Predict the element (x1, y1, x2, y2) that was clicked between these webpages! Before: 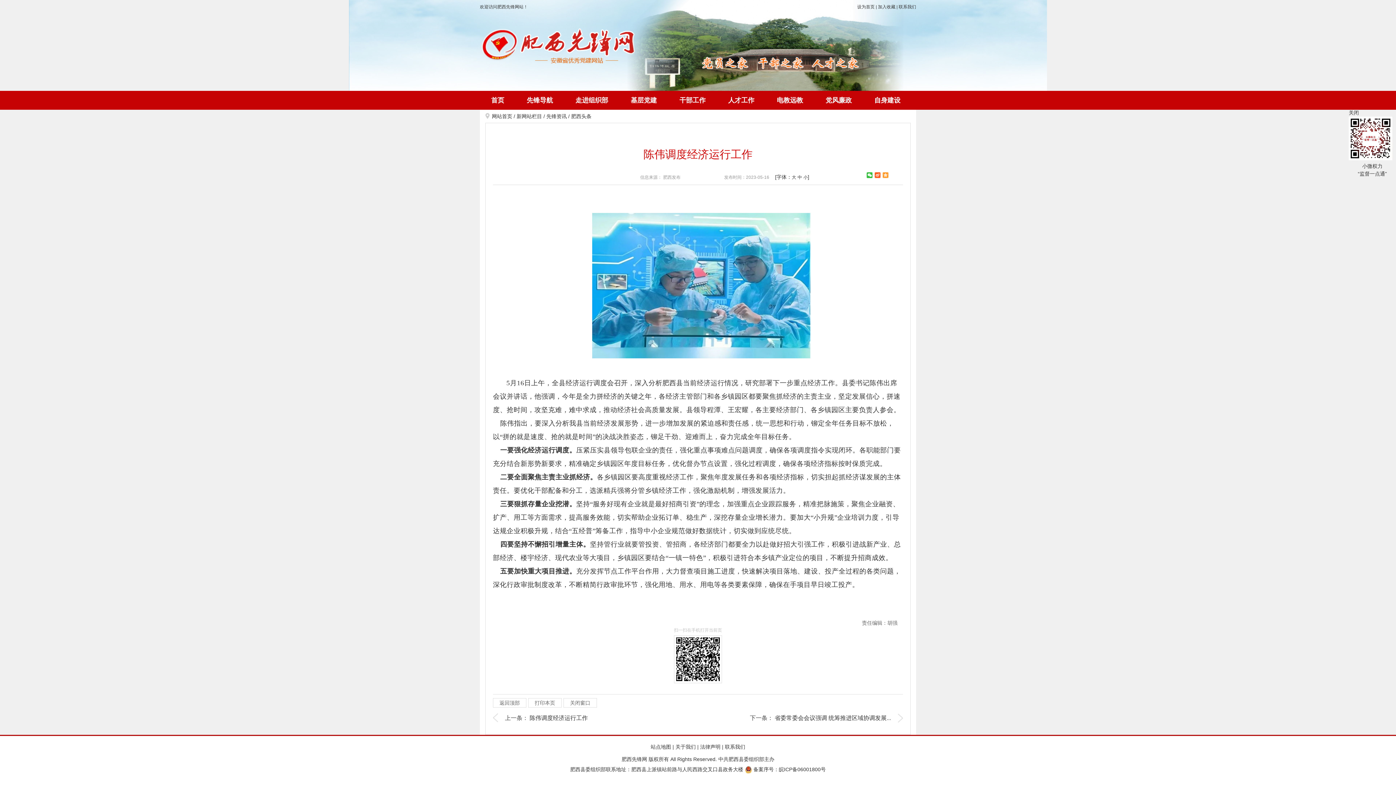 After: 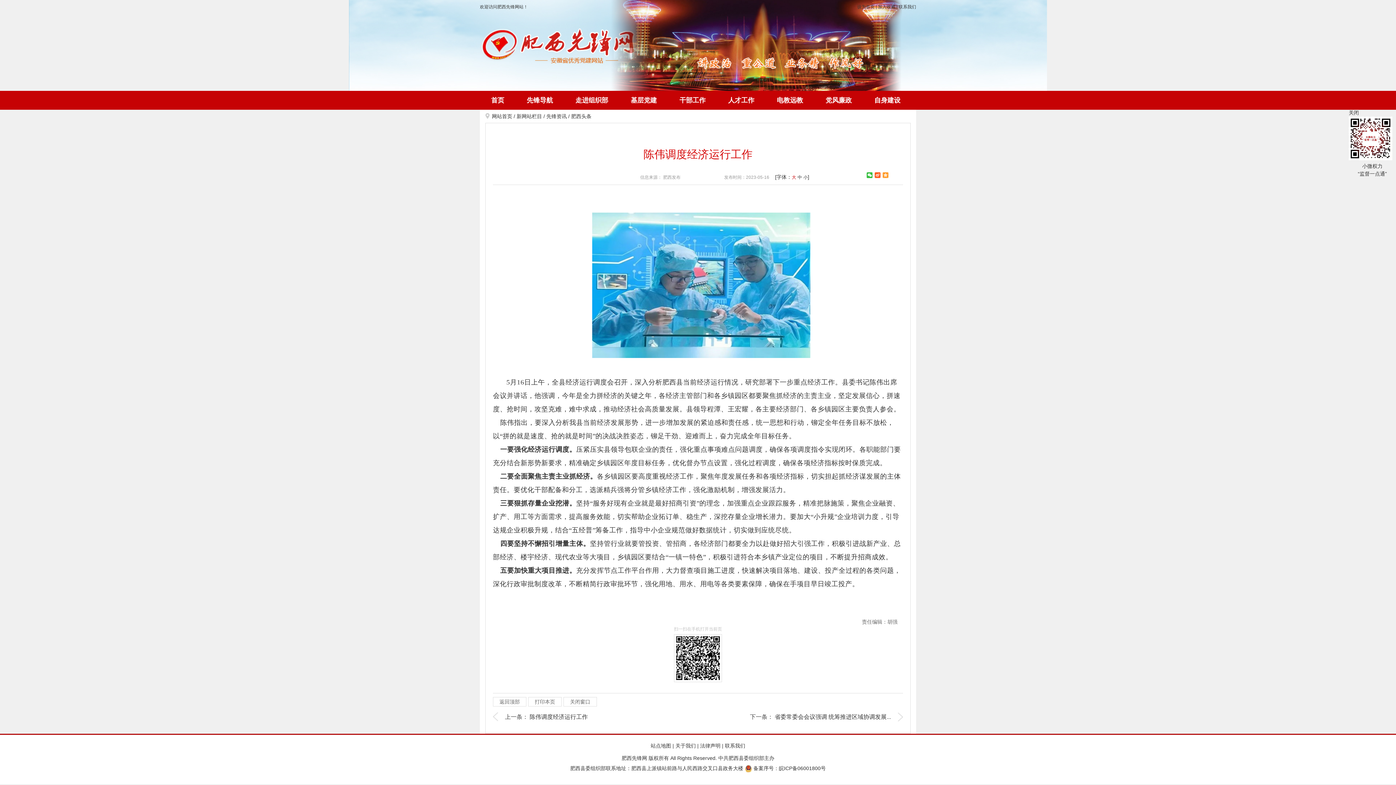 Action: bbox: (792, 174, 796, 180) label: 大